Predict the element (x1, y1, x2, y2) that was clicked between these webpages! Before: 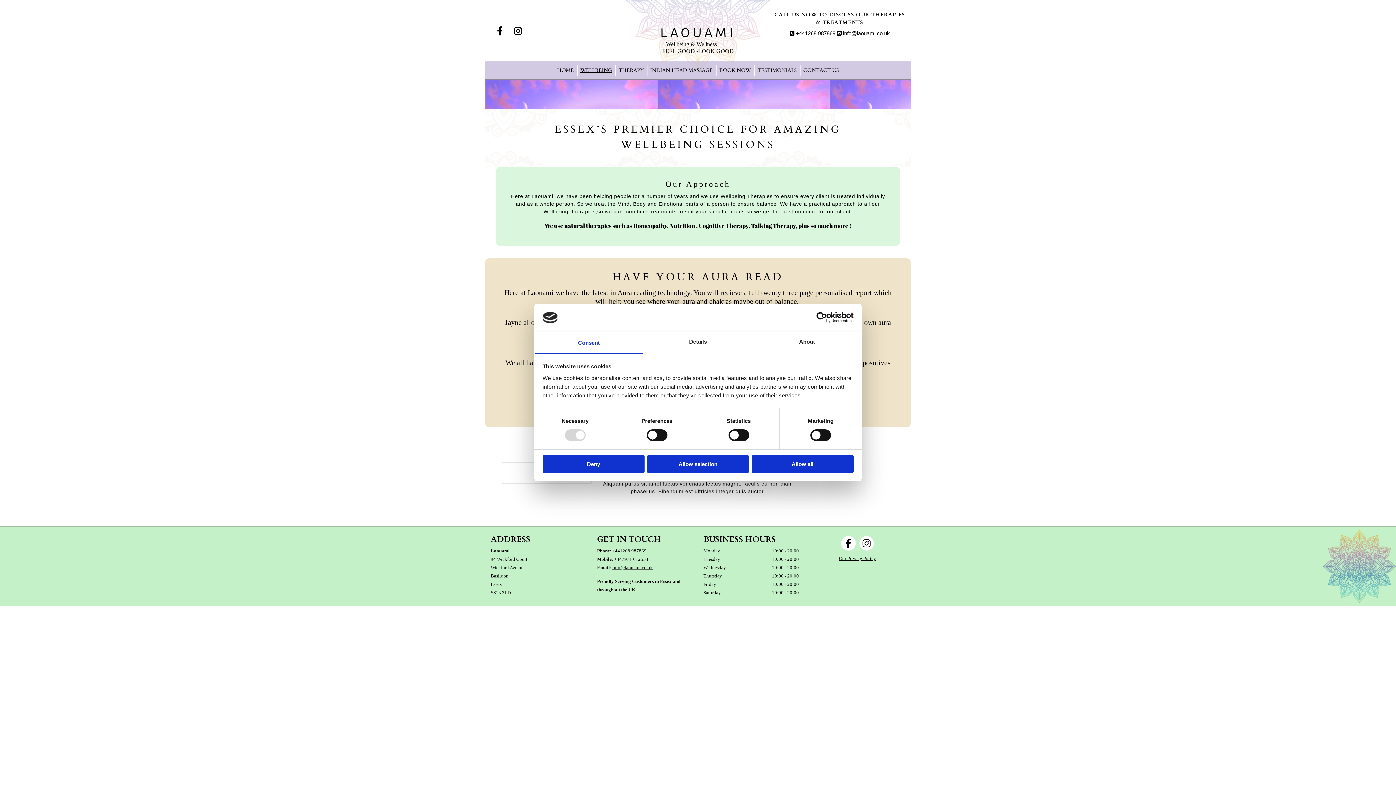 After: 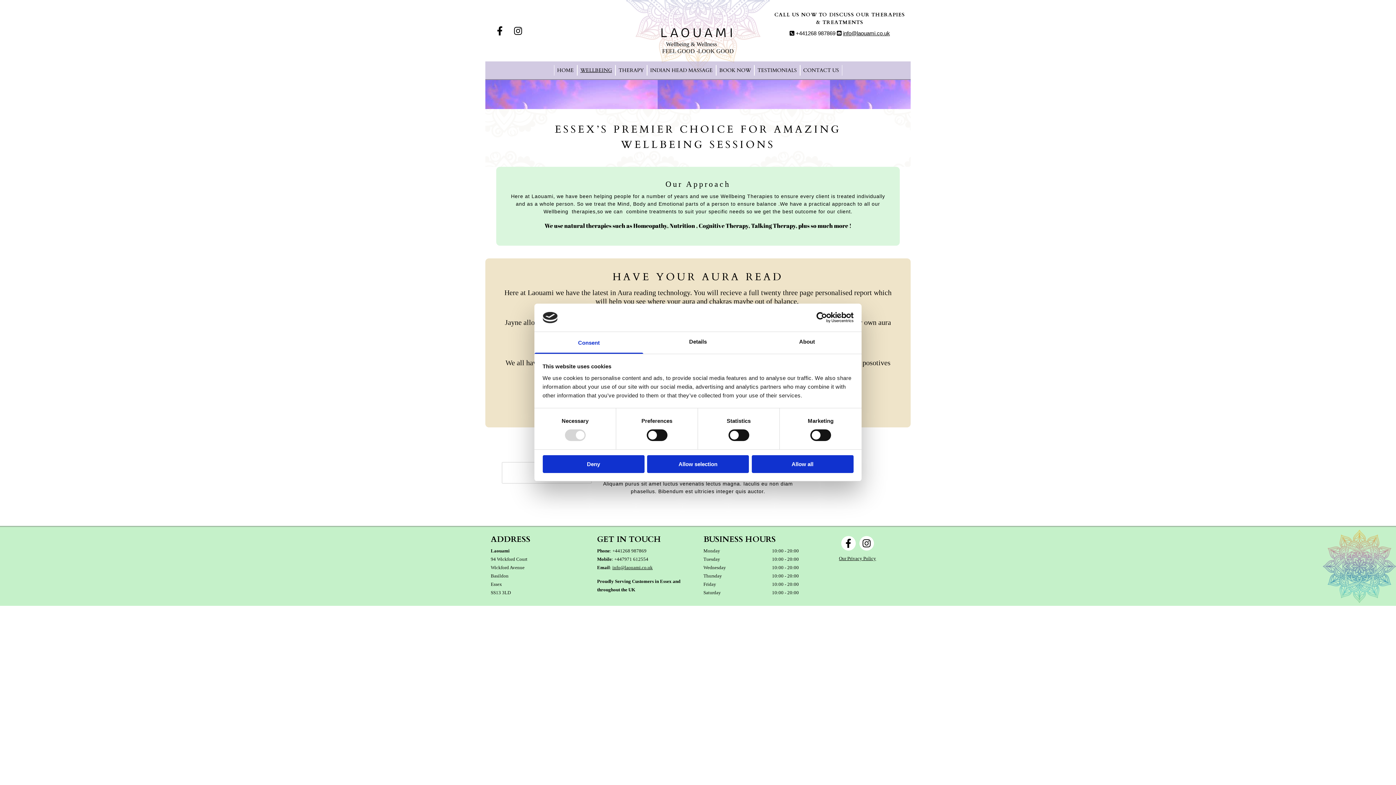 Action: bbox: (577, 65, 615, 75) label: WELLBEING